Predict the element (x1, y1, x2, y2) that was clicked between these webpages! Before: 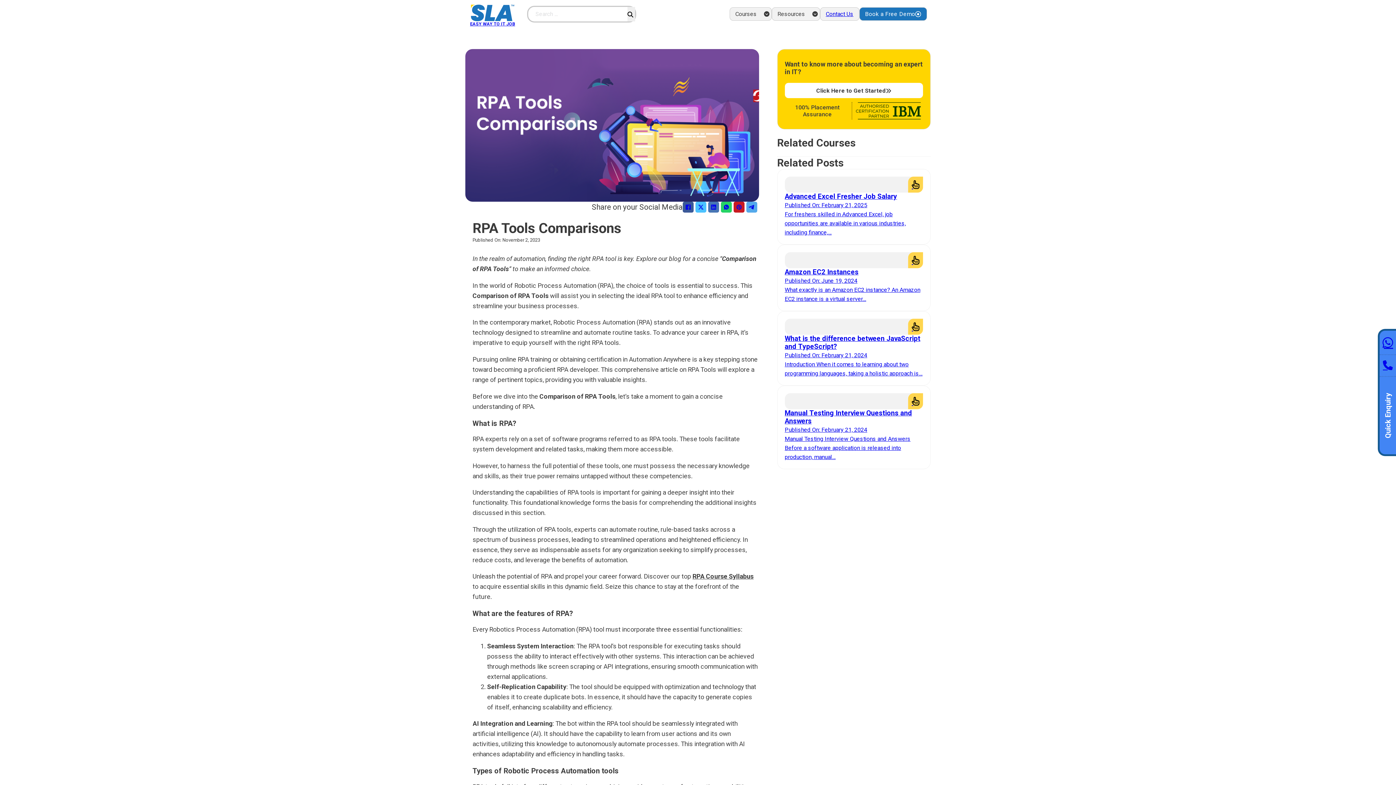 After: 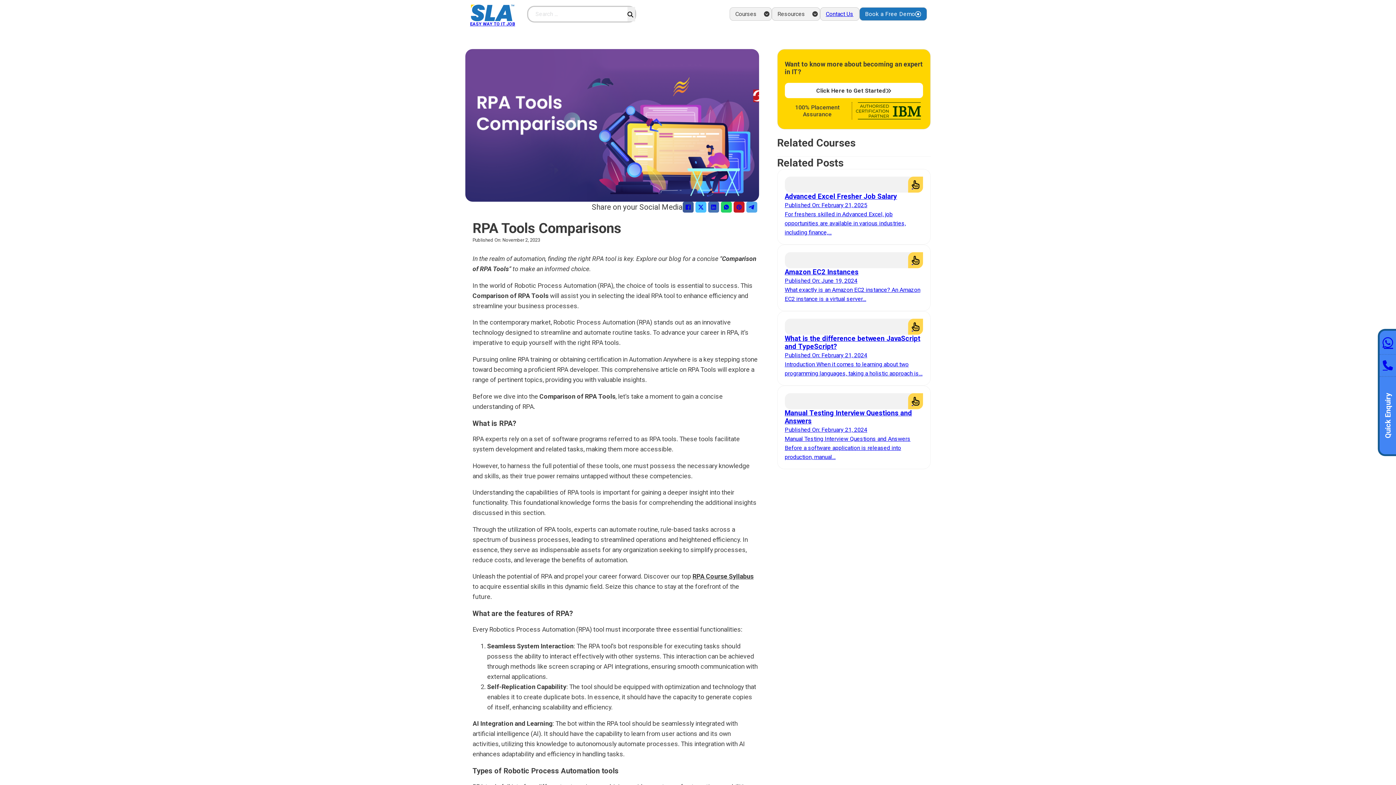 Action: bbox: (1380, 354, 1396, 372) label: Call Us